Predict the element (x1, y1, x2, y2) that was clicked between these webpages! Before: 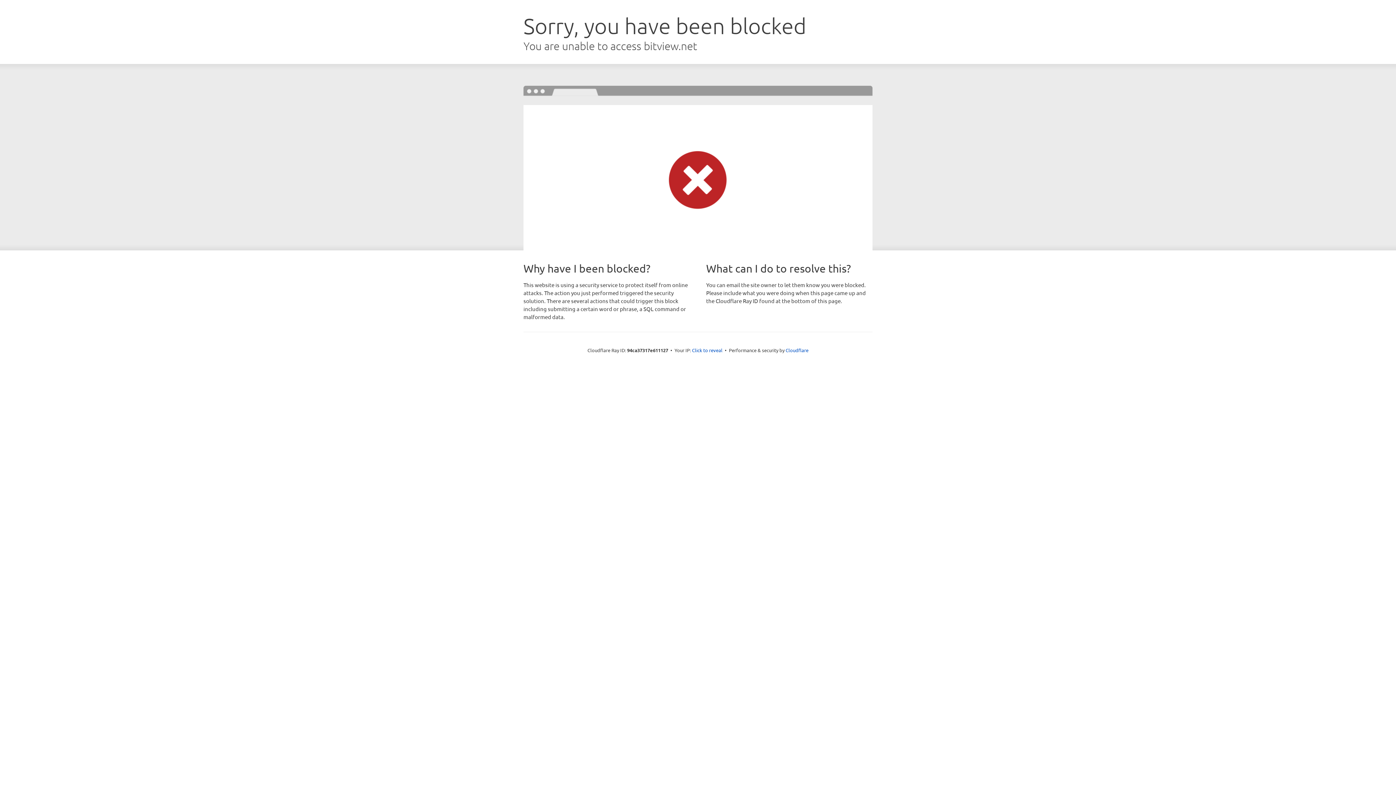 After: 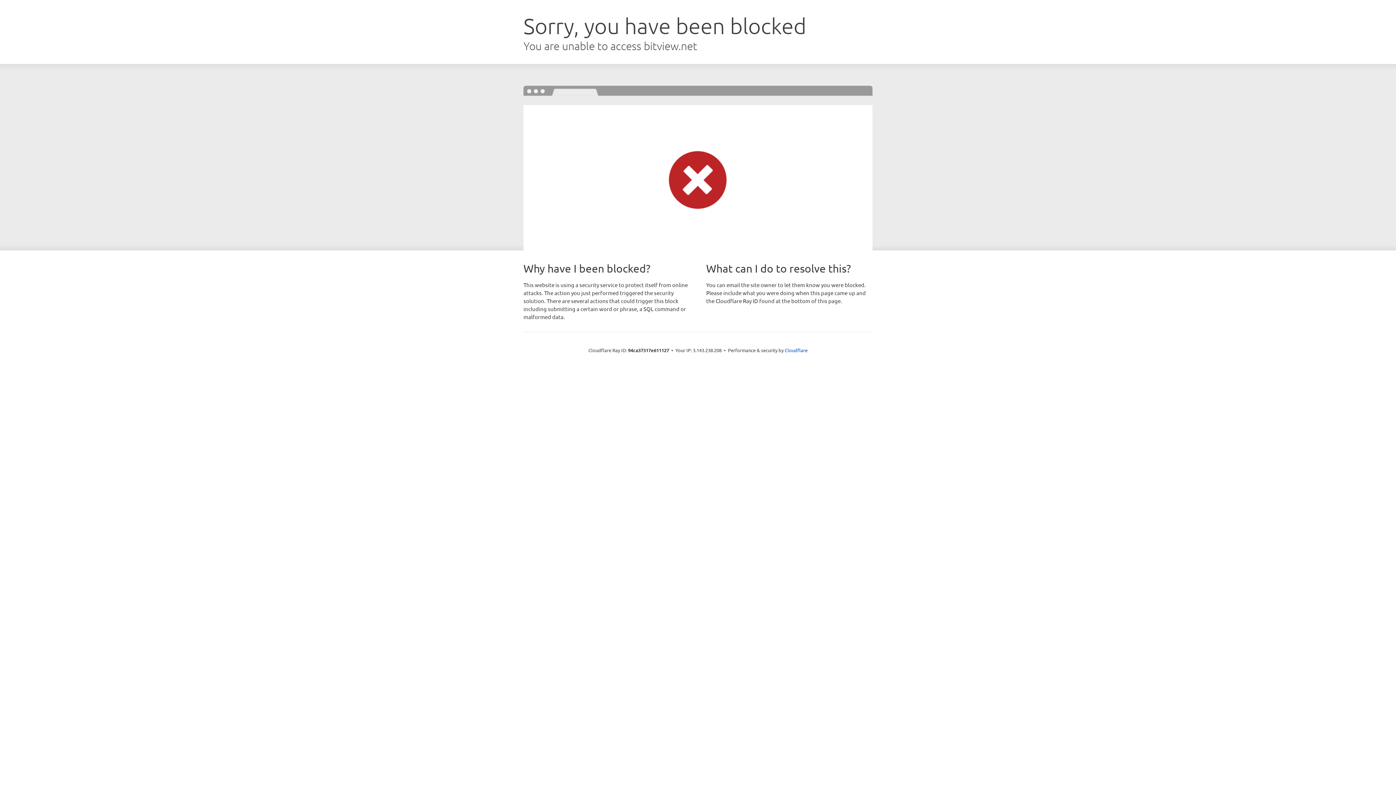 Action: label: Click to reveal bbox: (692, 346, 722, 353)